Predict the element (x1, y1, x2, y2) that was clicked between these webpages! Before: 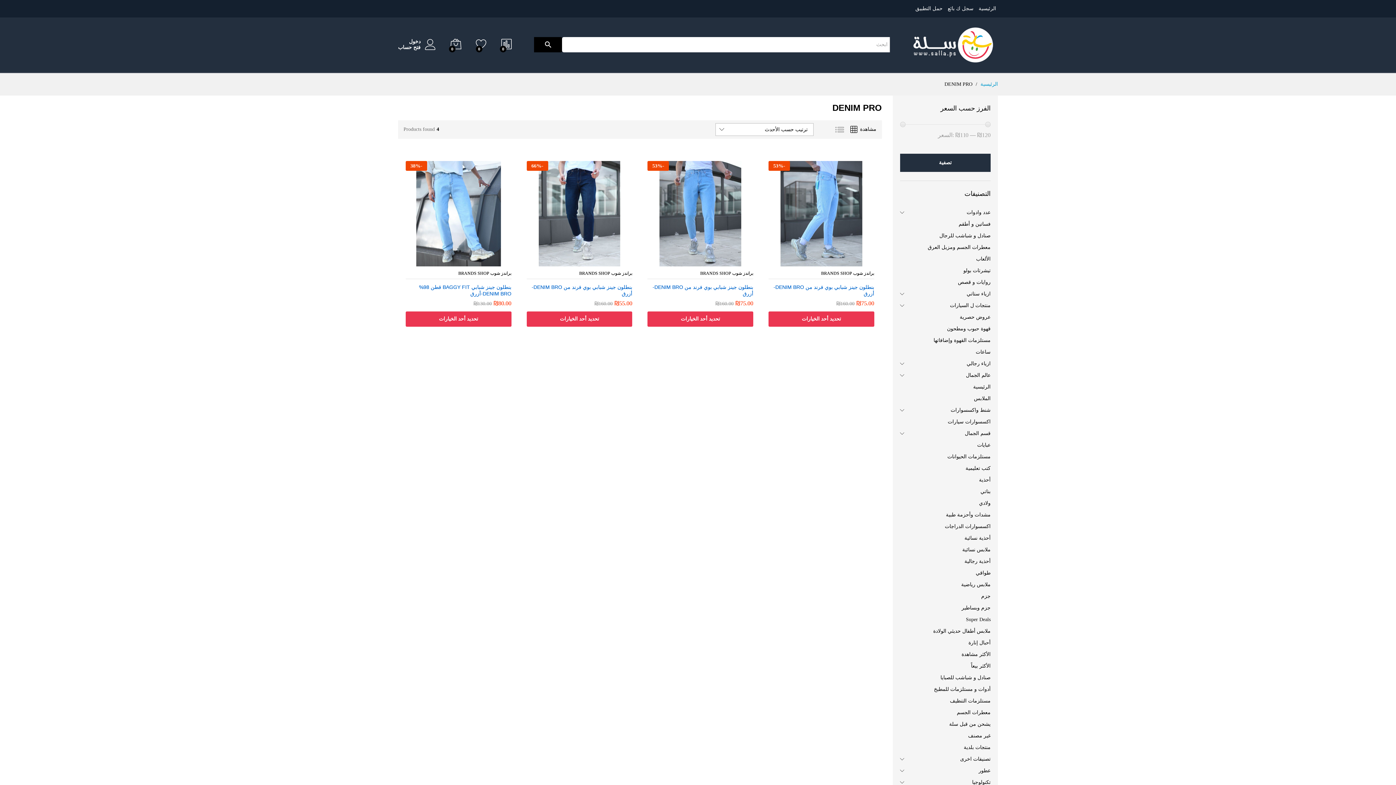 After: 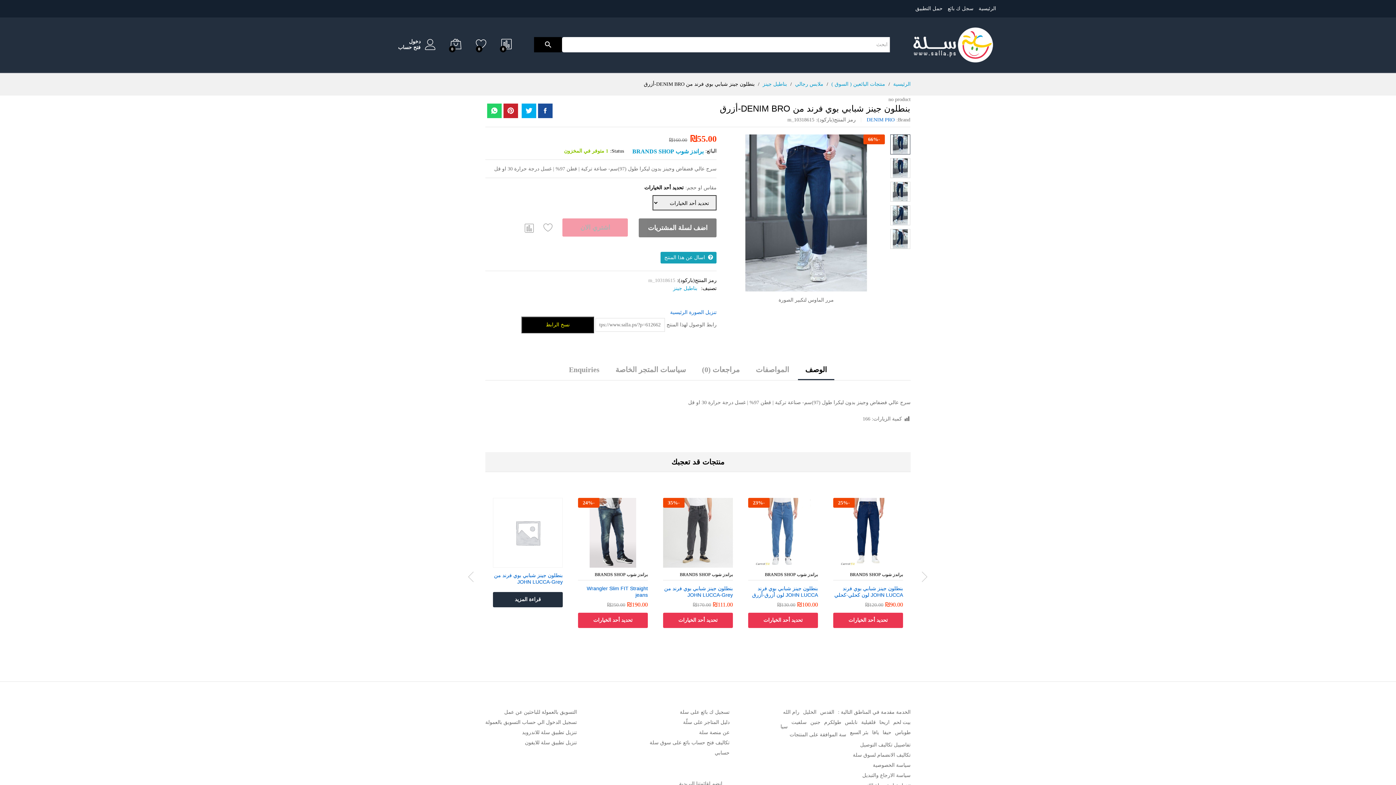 Action: label: -66% bbox: (526, 160, 632, 266)